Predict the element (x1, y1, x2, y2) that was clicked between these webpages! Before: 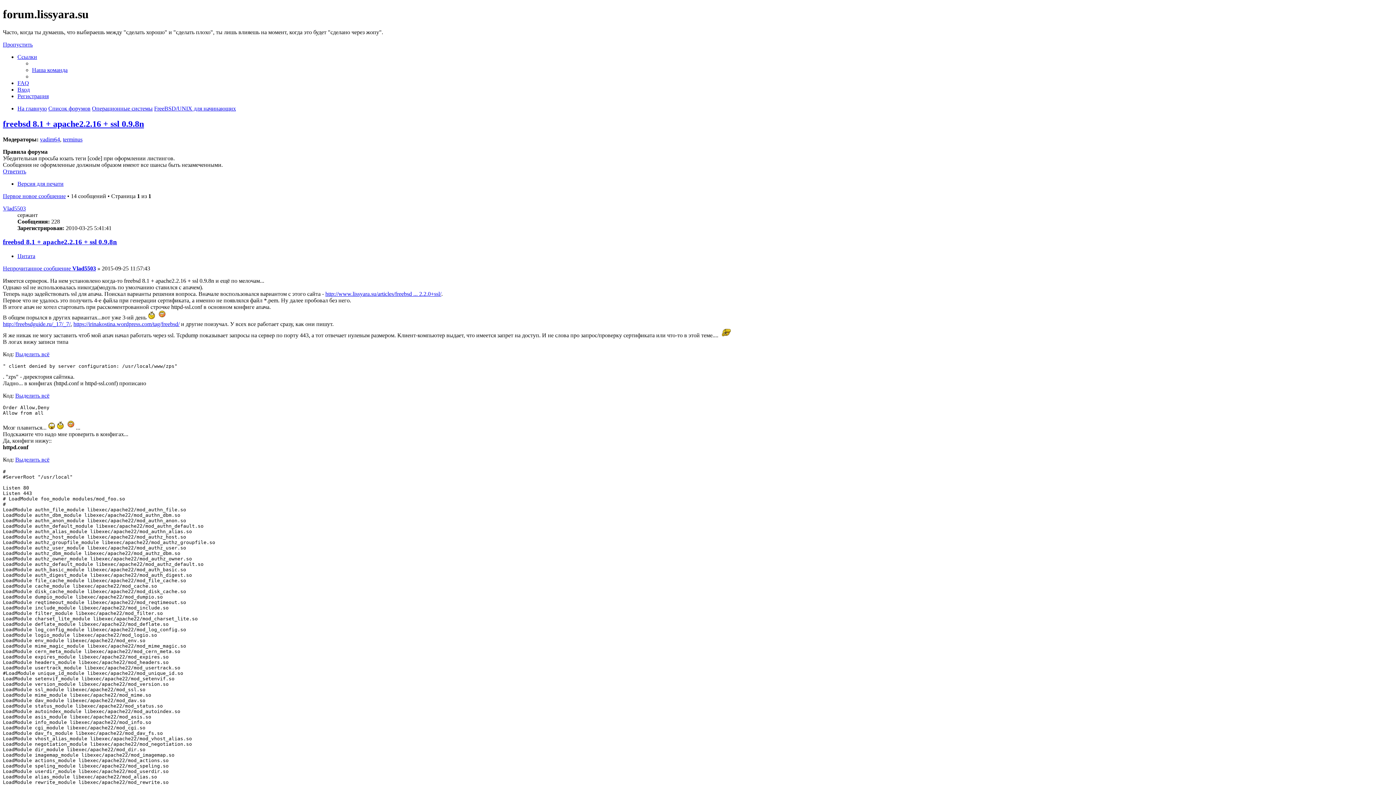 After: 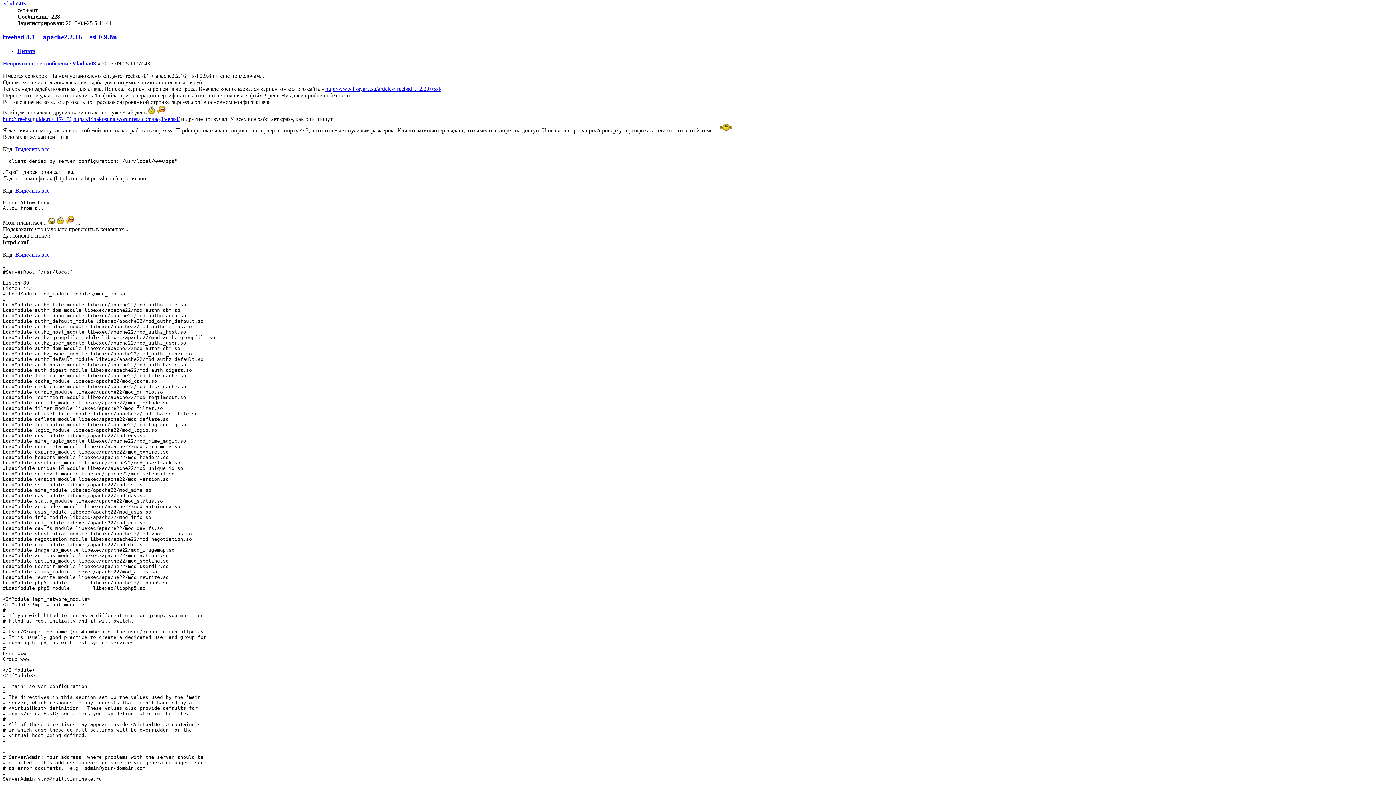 Action: bbox: (2, 265, 72, 271) label: Непрочитанное сообщение 